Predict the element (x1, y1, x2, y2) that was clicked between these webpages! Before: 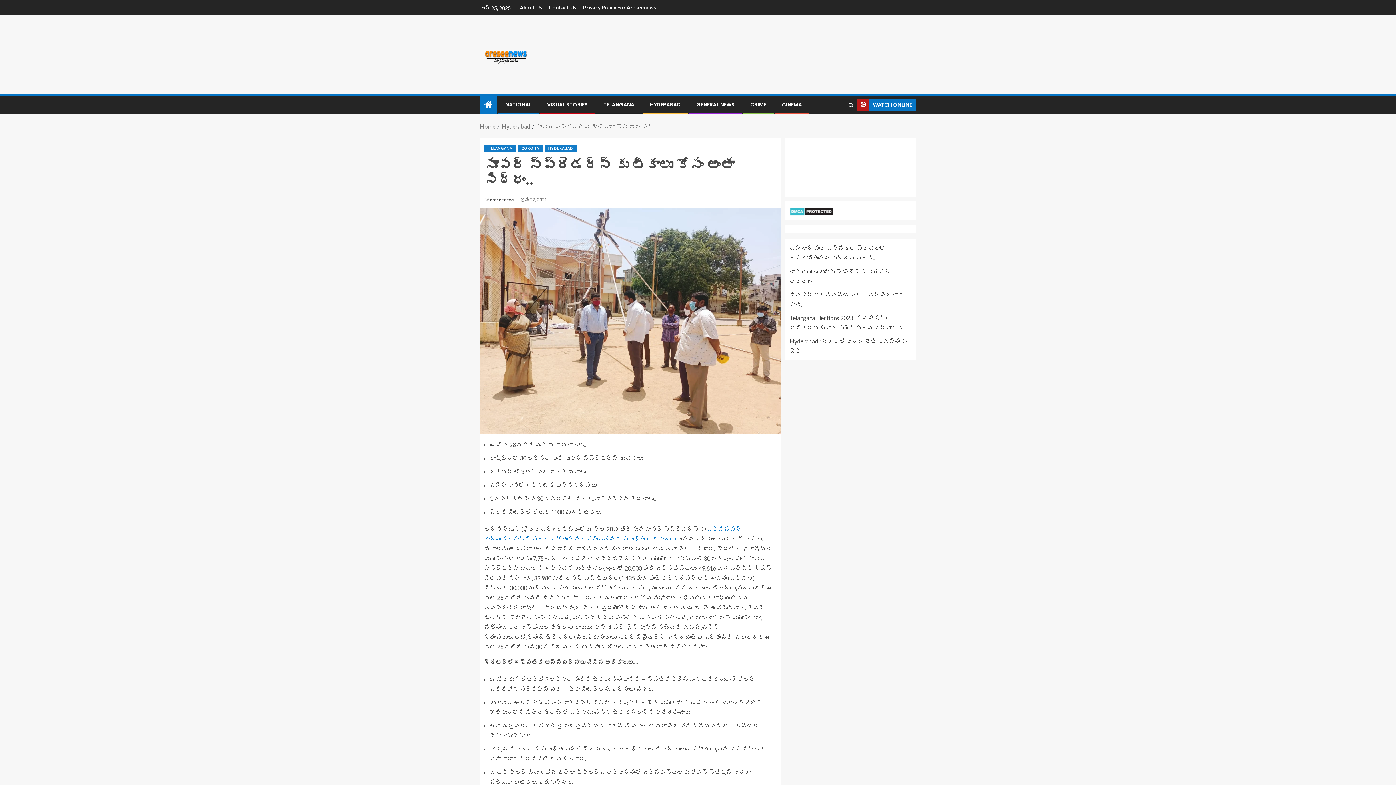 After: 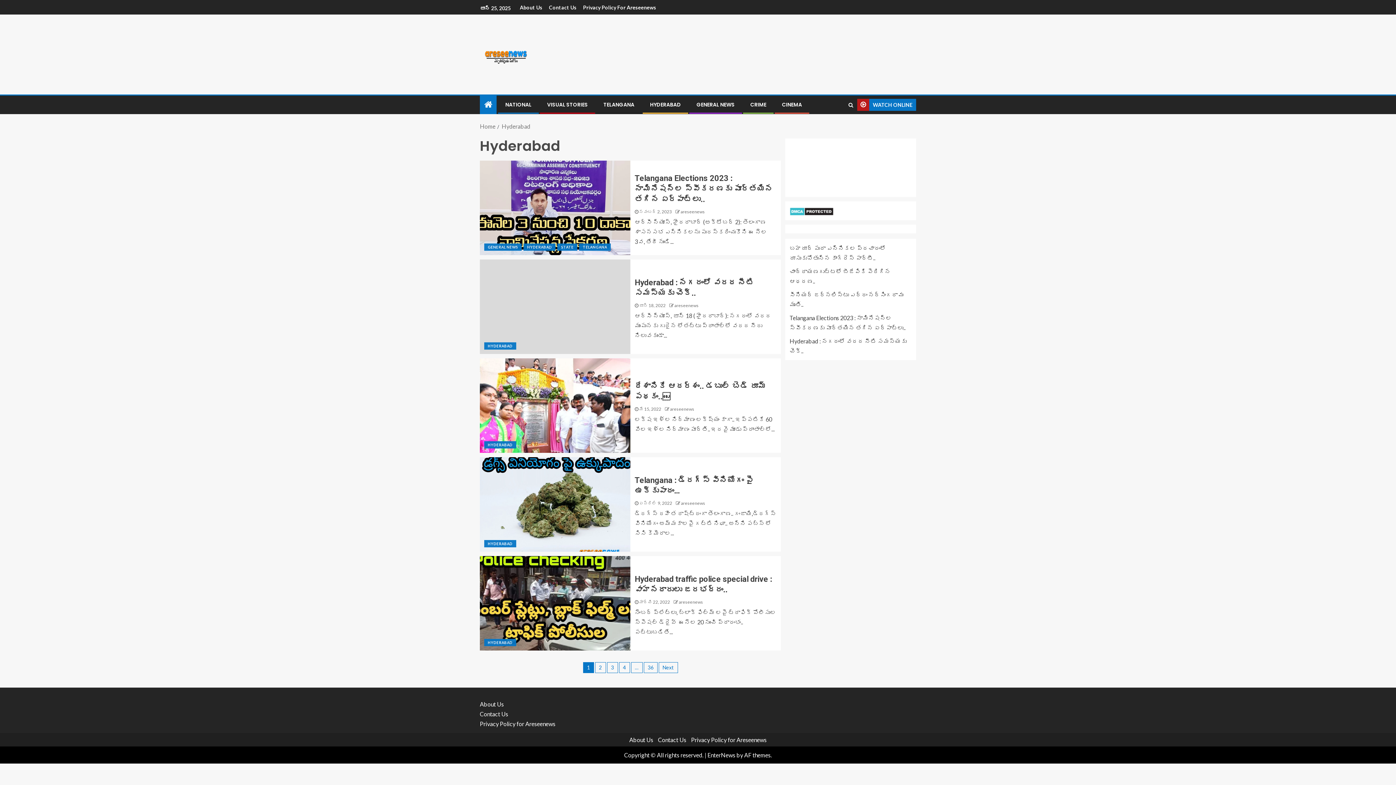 Action: bbox: (544, 144, 576, 152) label: HYDERABAD